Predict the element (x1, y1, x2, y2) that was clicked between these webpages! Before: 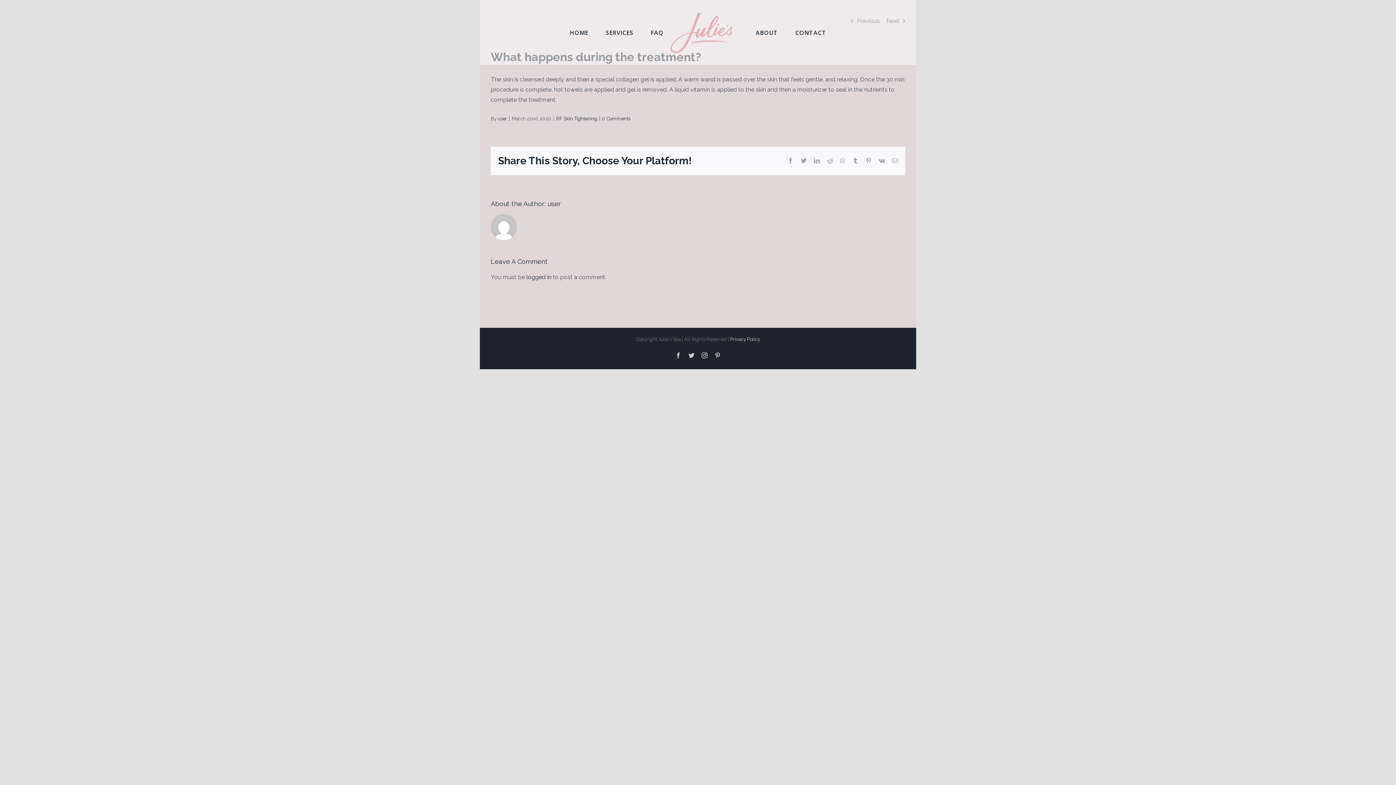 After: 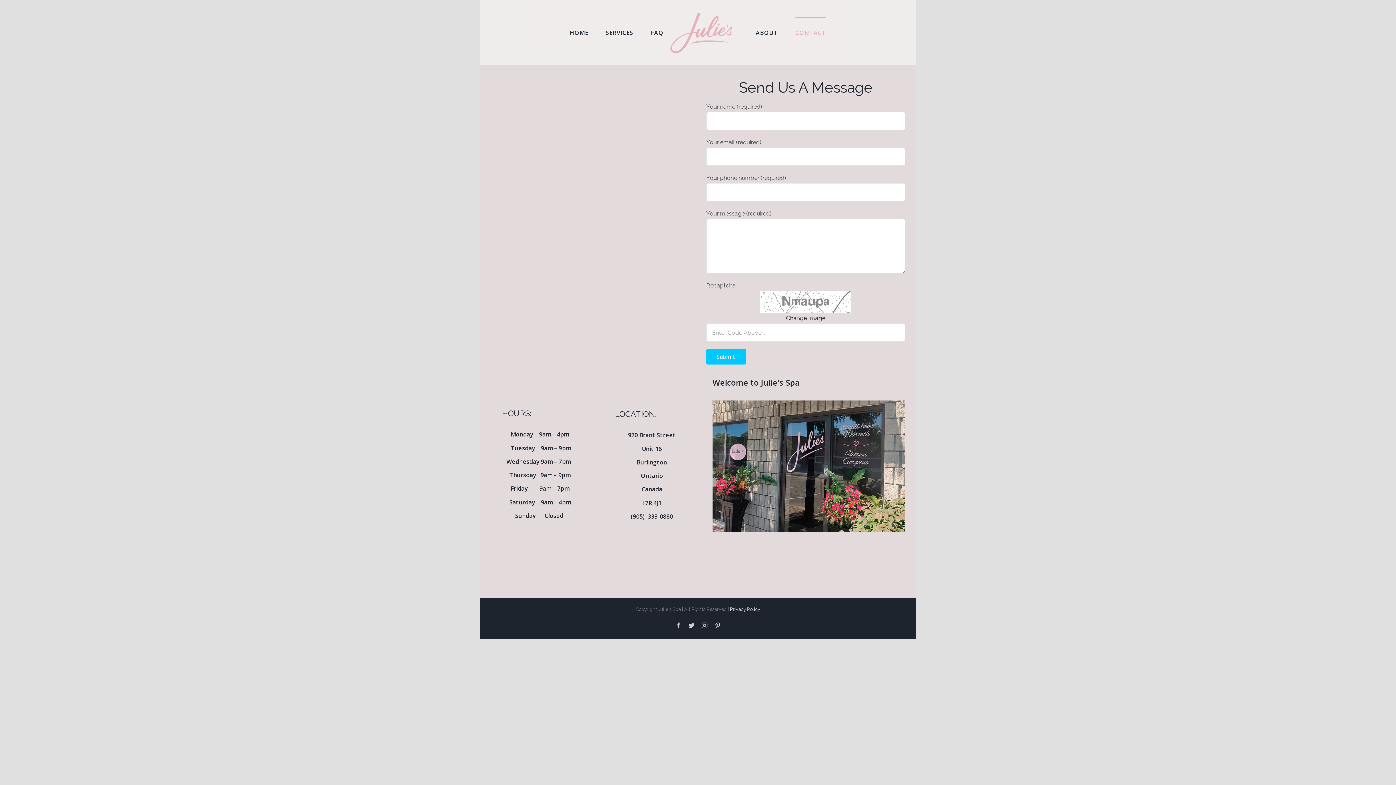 Action: bbox: (795, 17, 826, 47) label: CONTACT